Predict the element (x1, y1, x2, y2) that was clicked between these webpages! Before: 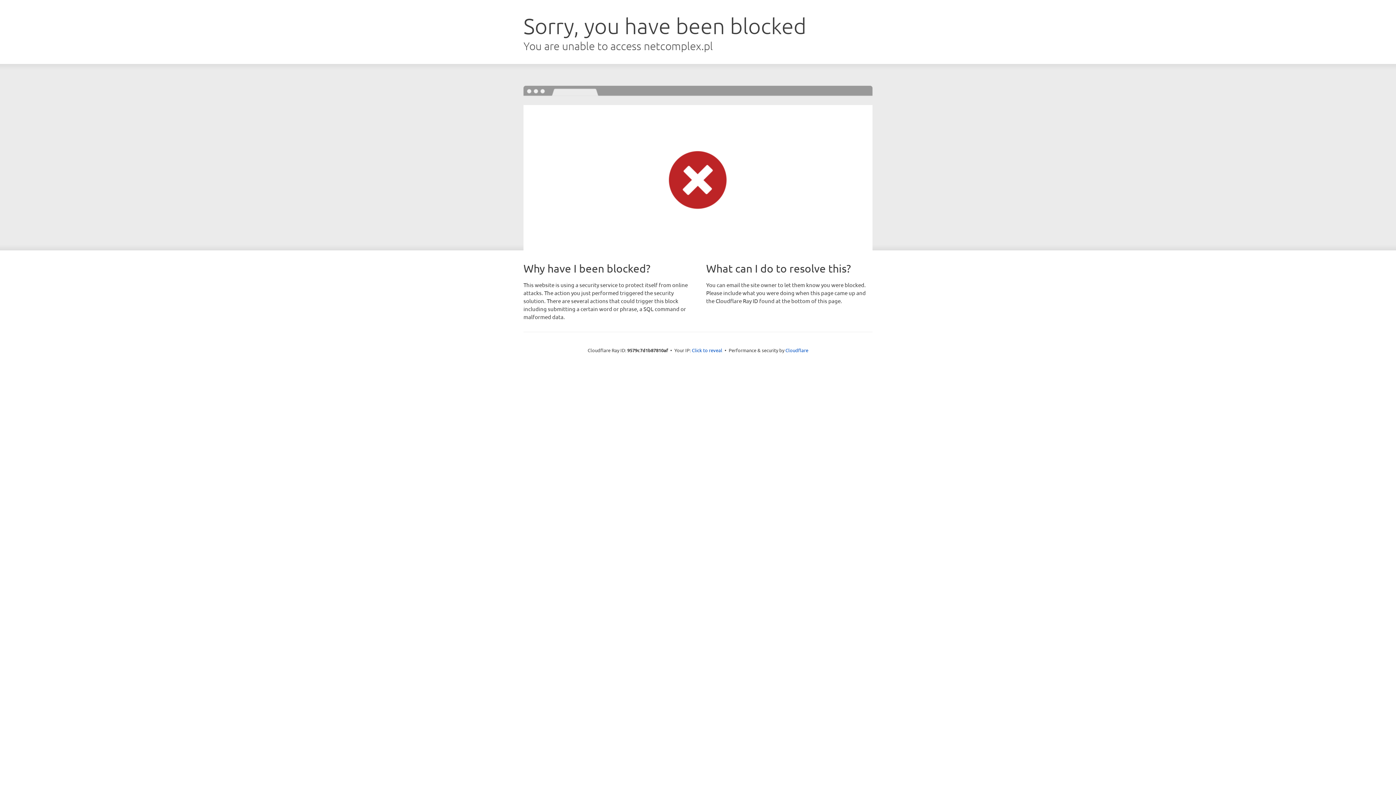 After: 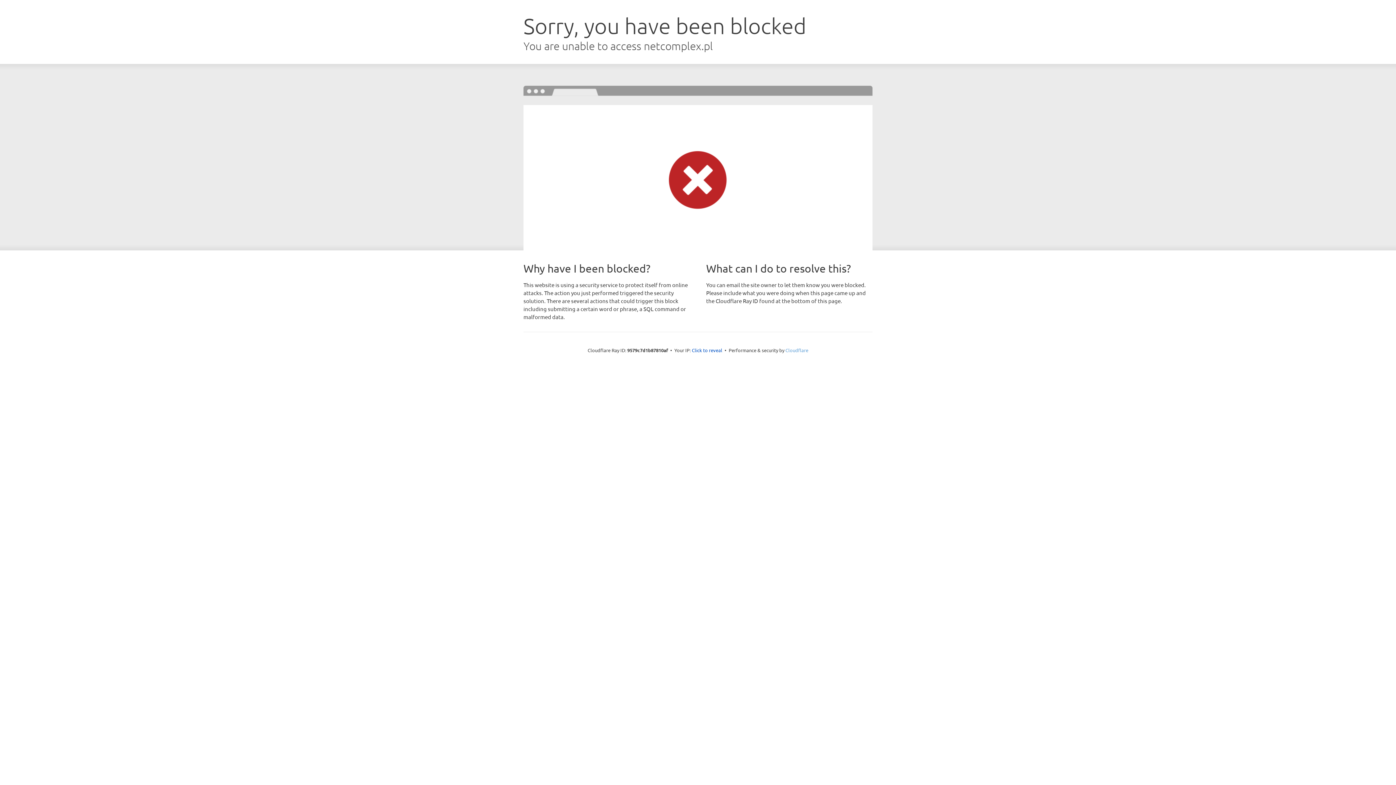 Action: label: Cloudflare bbox: (785, 347, 808, 353)